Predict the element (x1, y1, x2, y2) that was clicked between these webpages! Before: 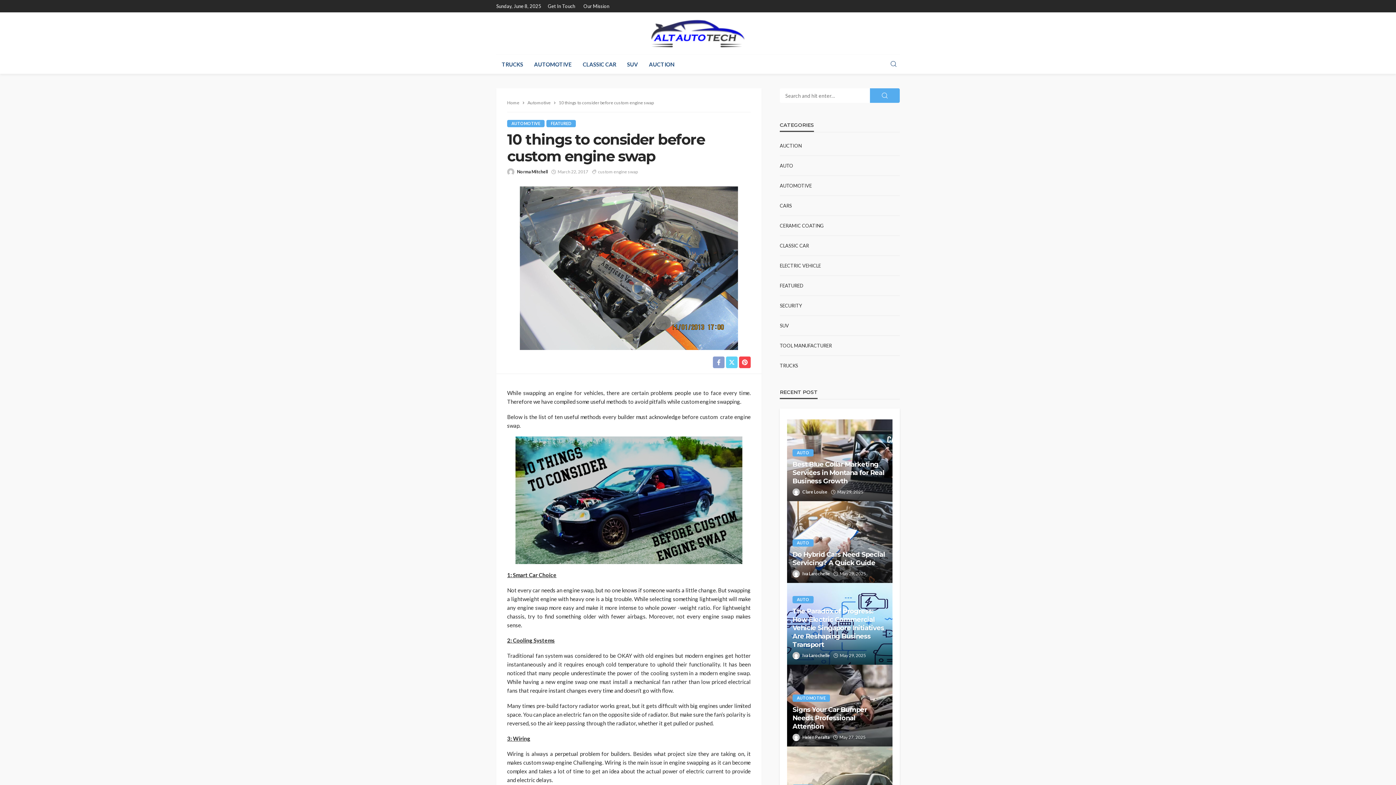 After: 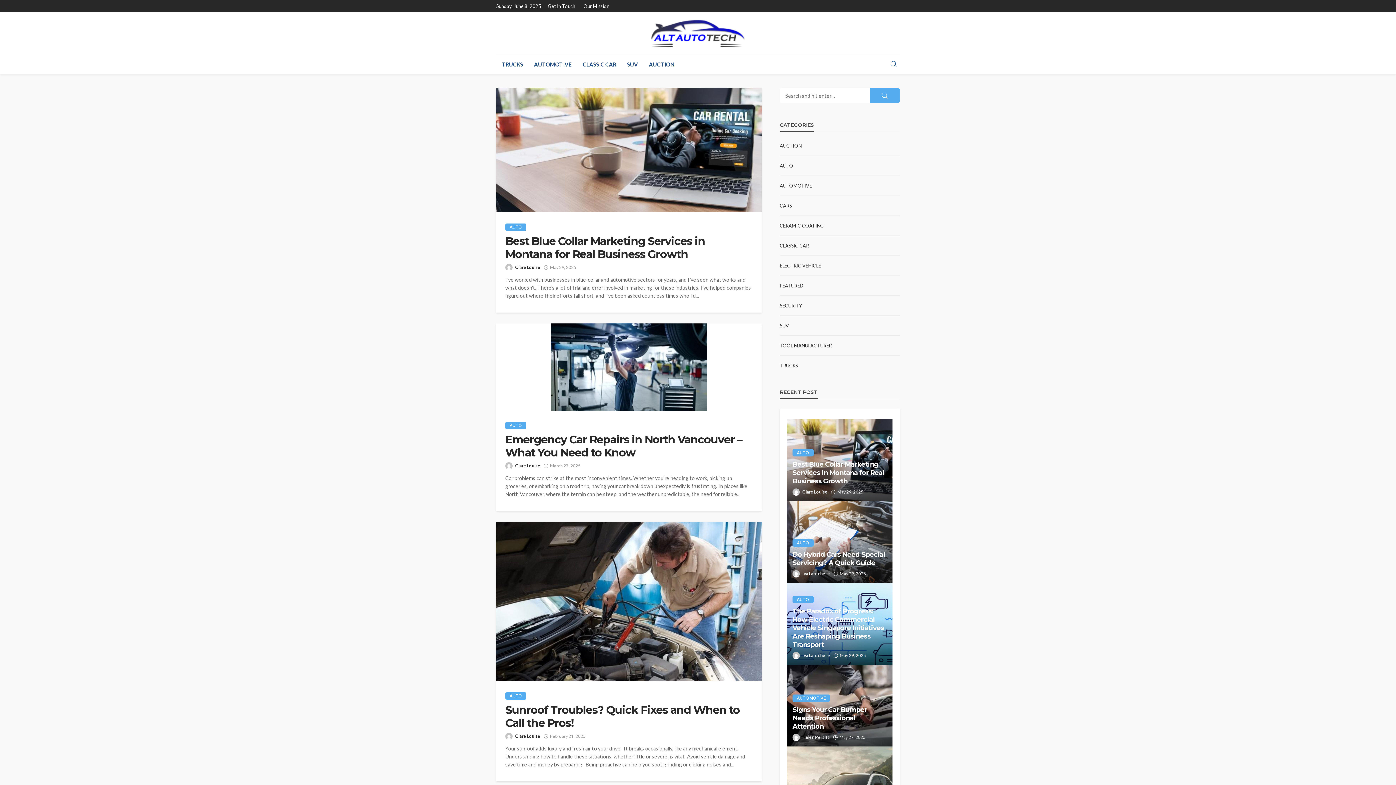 Action: bbox: (802, 488, 827, 496) label: Clare Louise